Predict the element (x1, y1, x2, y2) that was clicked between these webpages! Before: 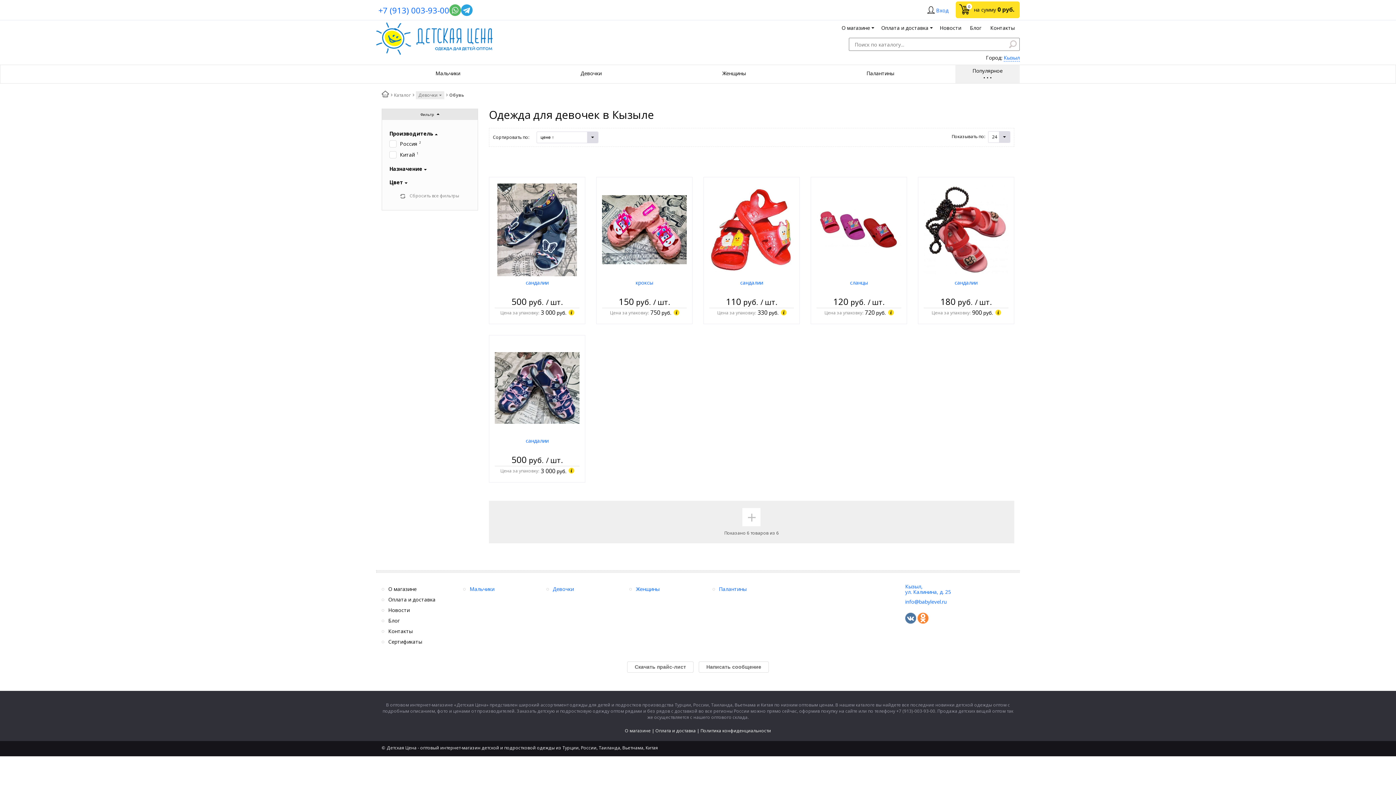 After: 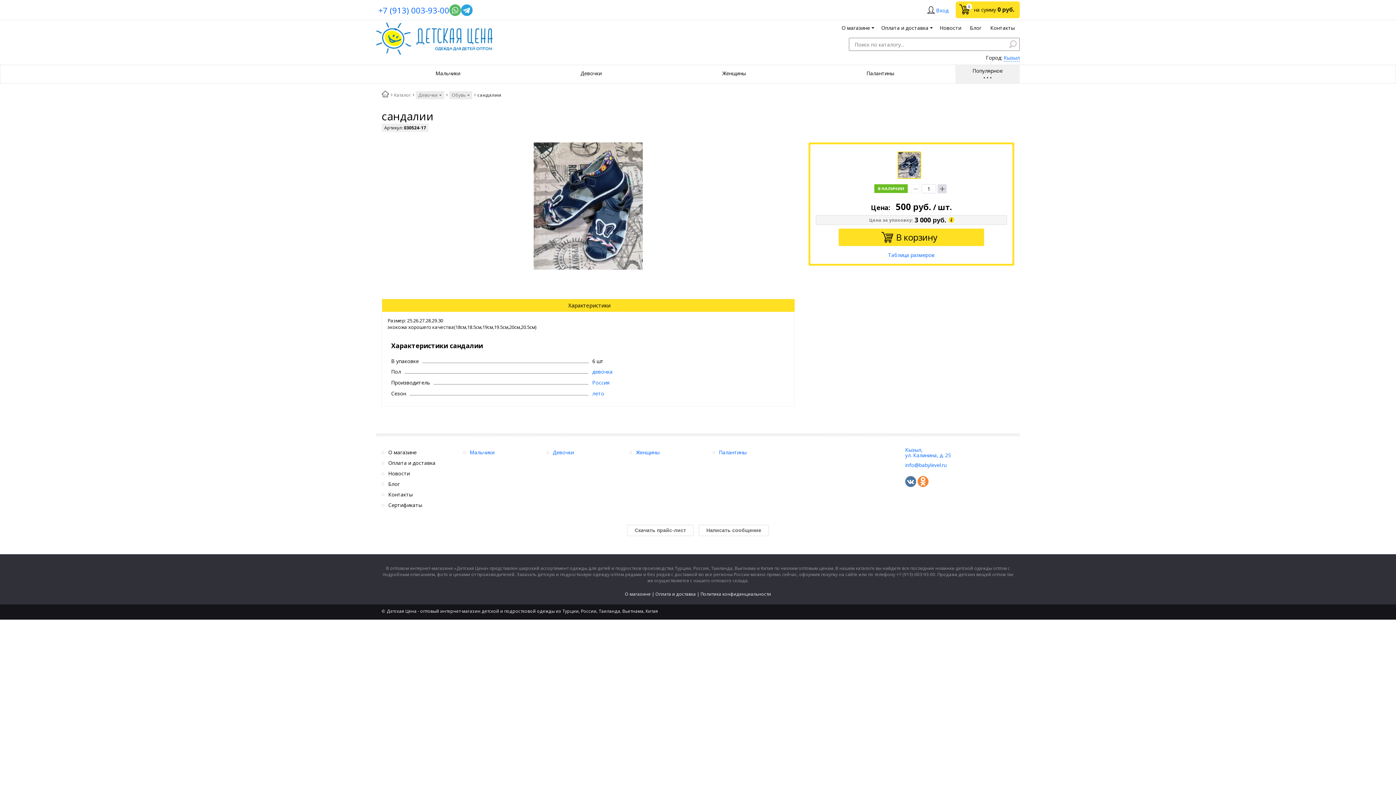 Action: bbox: (525, 279, 548, 286) label: сандалии